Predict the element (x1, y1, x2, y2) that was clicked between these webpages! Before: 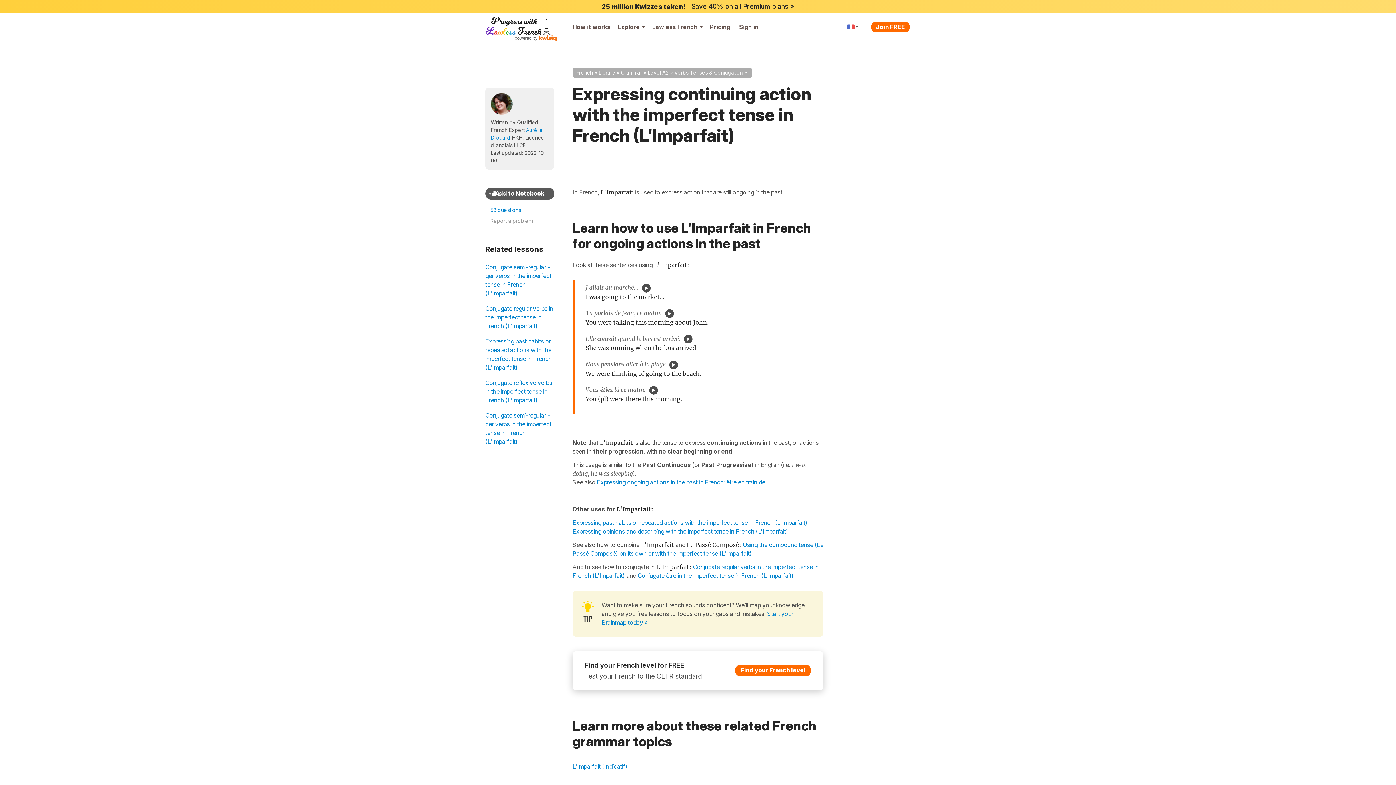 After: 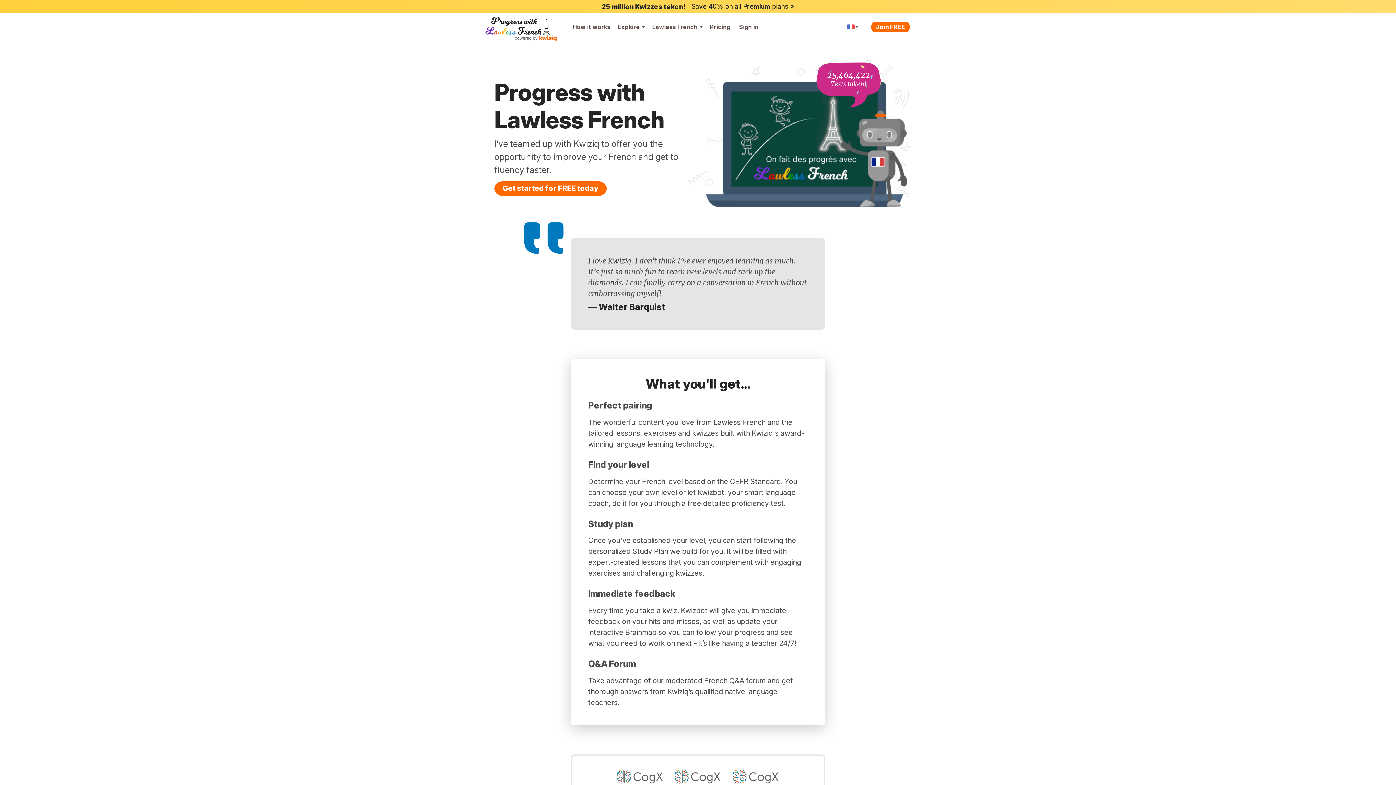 Action: bbox: (485, 16, 558, 42)